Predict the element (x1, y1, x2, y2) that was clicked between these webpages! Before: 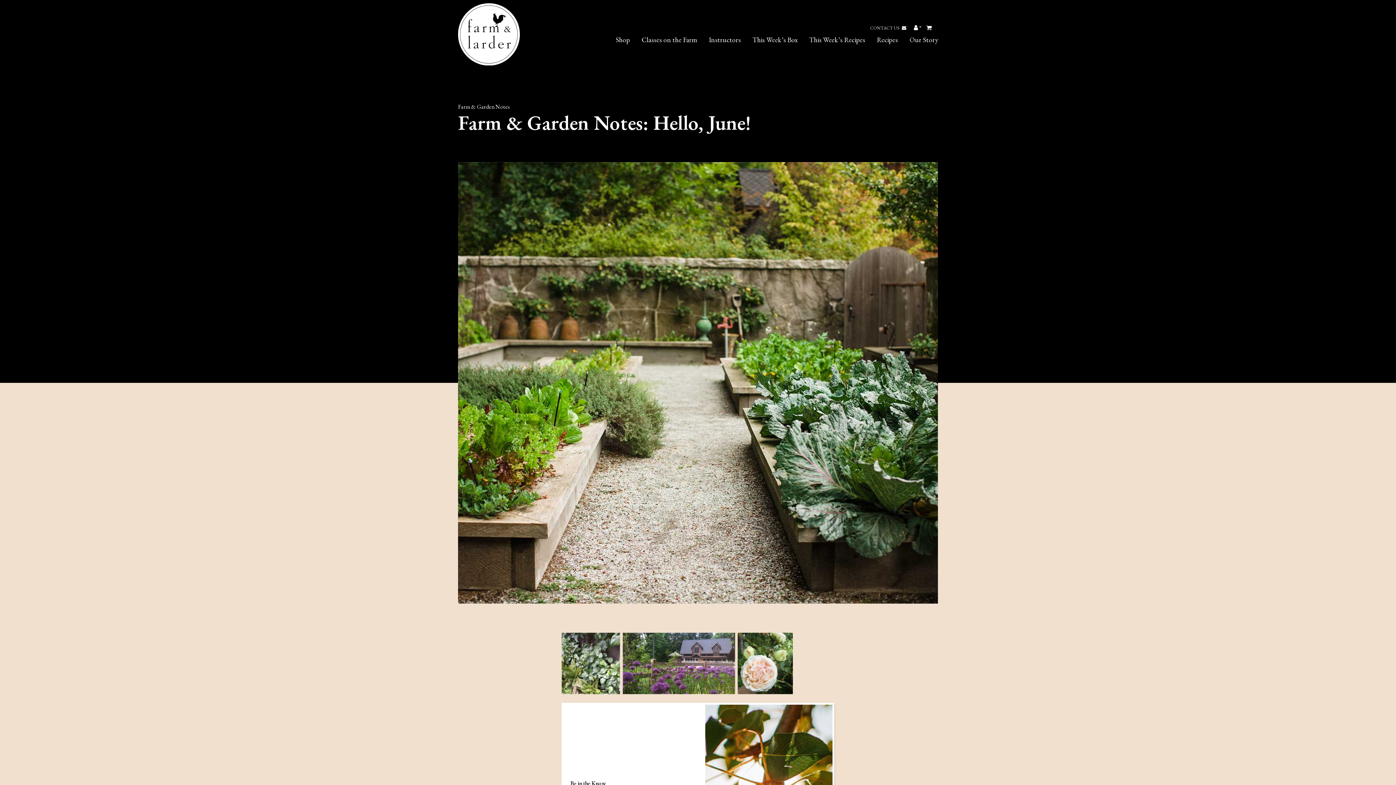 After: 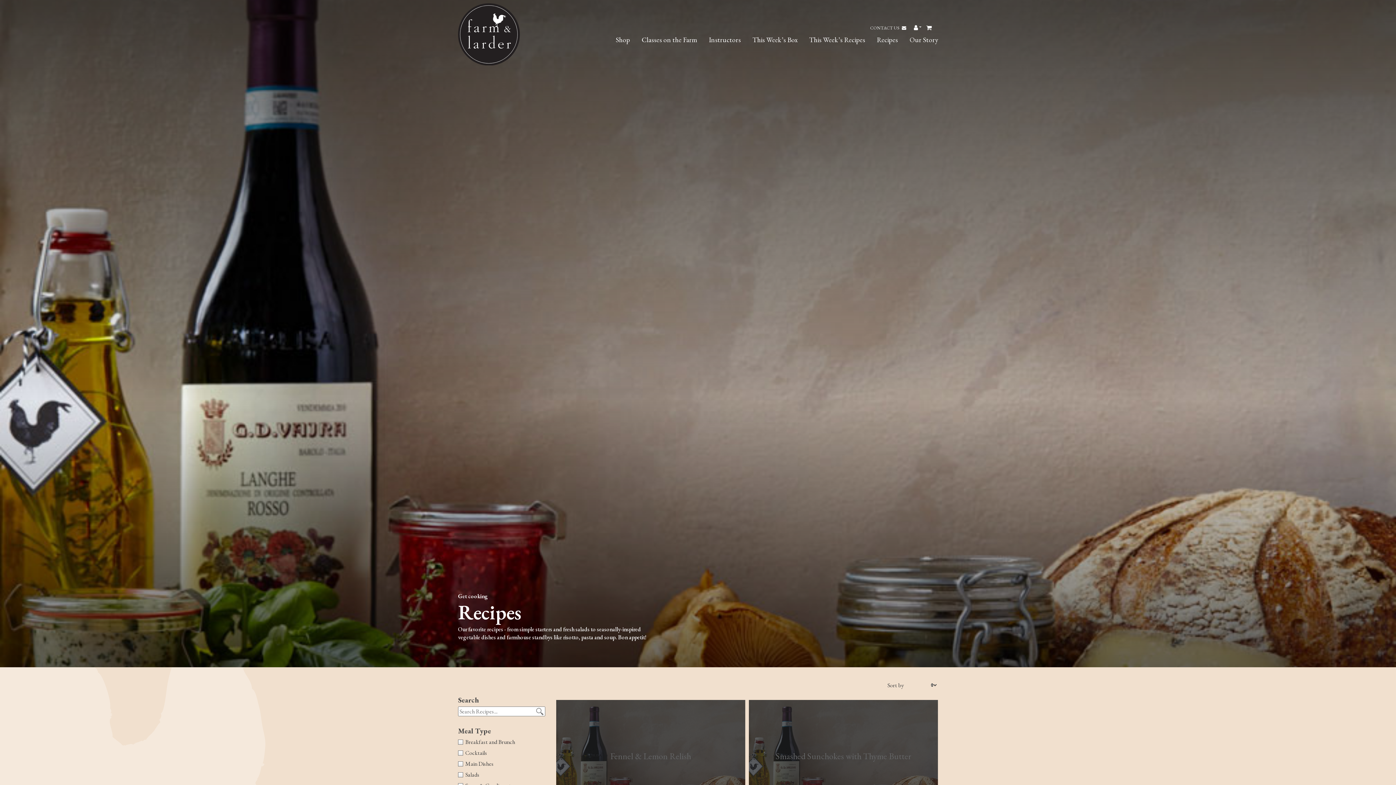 Action: bbox: (871, 33, 904, 46) label: Recipes